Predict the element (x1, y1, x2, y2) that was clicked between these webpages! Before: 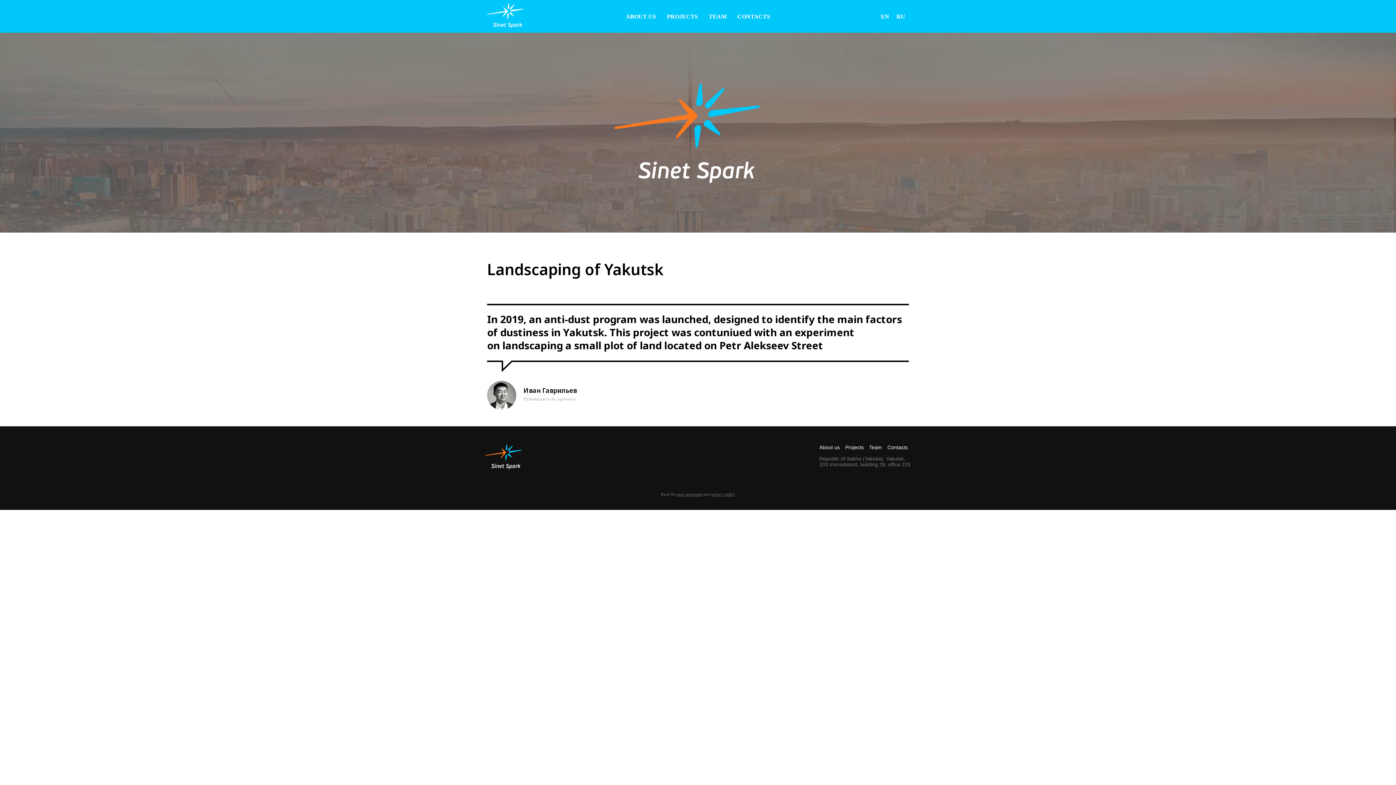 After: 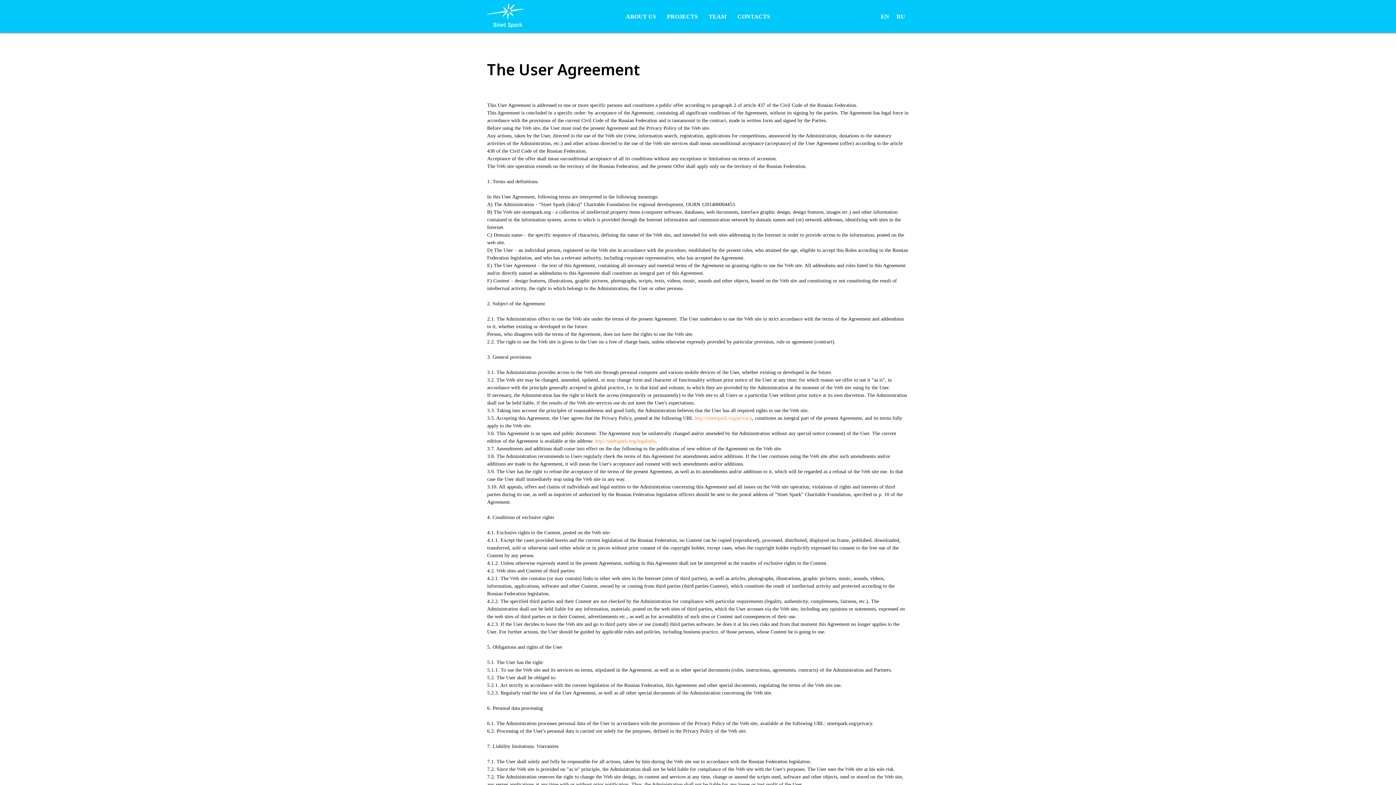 Action: bbox: (676, 492, 702, 497) label: user agreement